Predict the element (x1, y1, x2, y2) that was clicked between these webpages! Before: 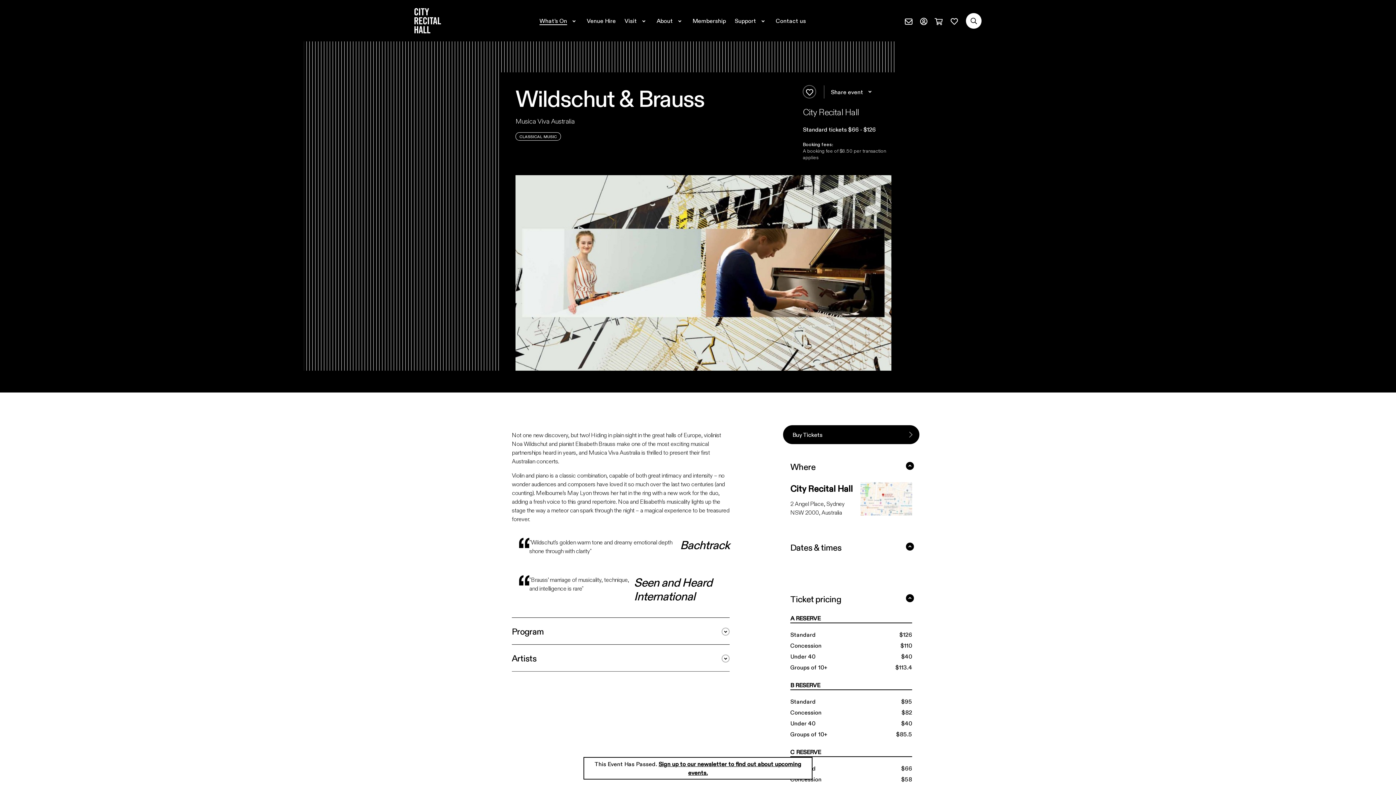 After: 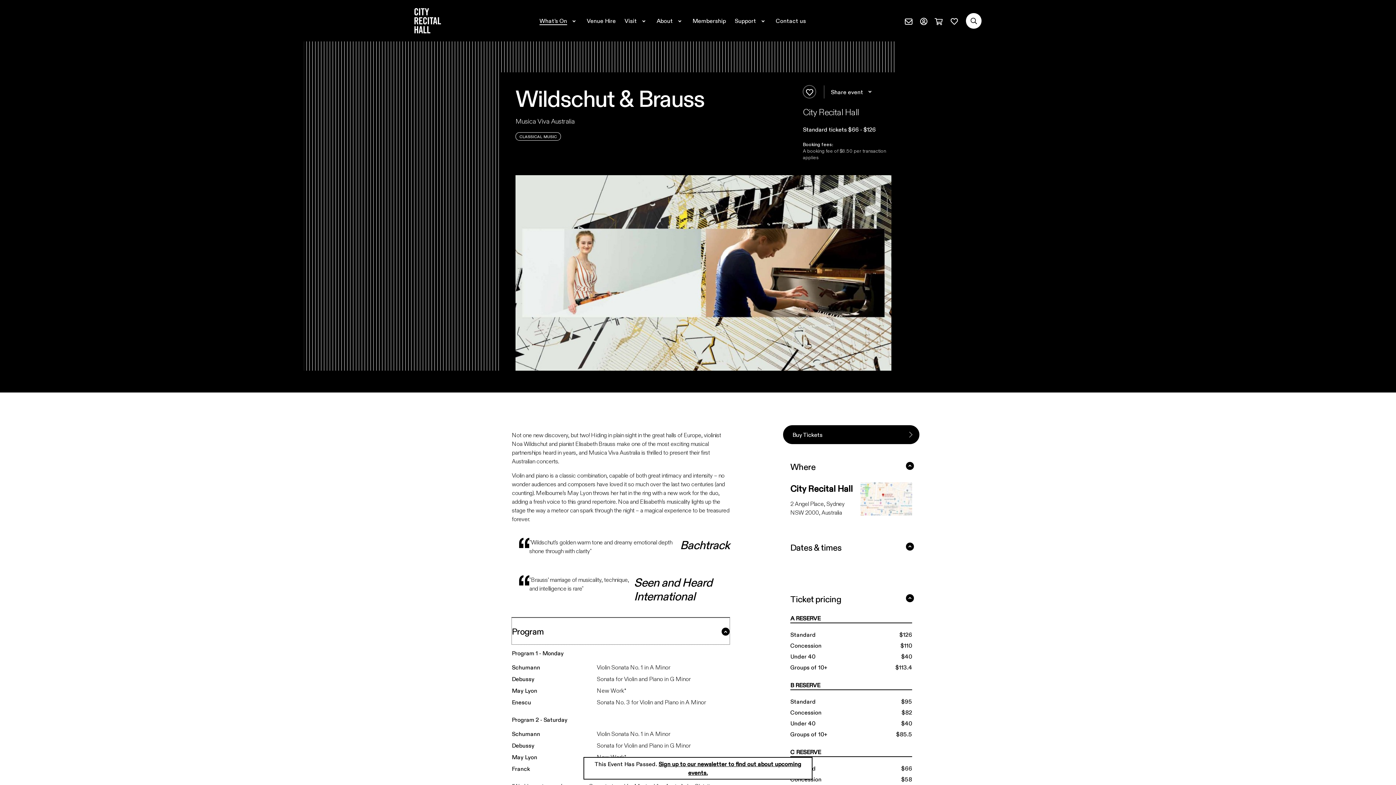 Action: label: Program bbox: (512, 617, 729, 644)